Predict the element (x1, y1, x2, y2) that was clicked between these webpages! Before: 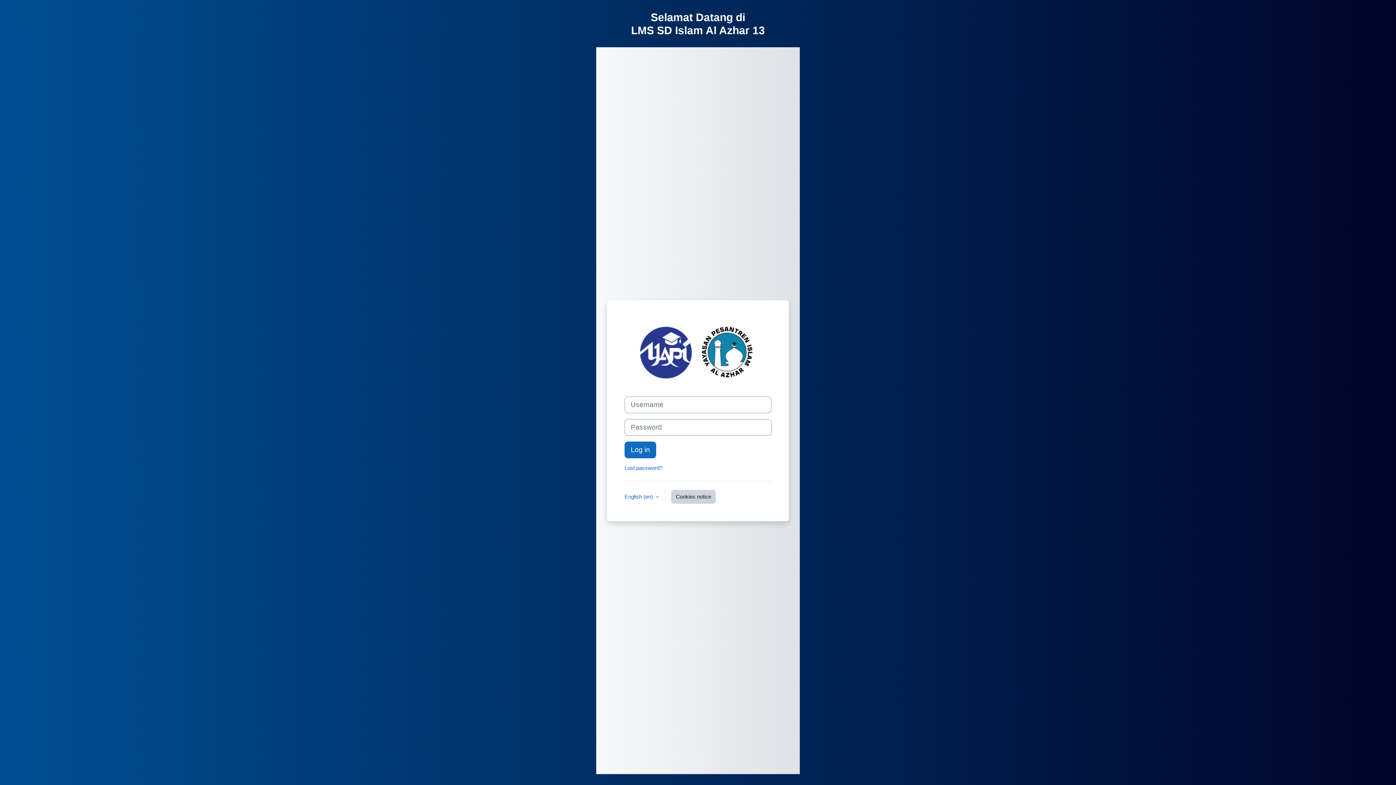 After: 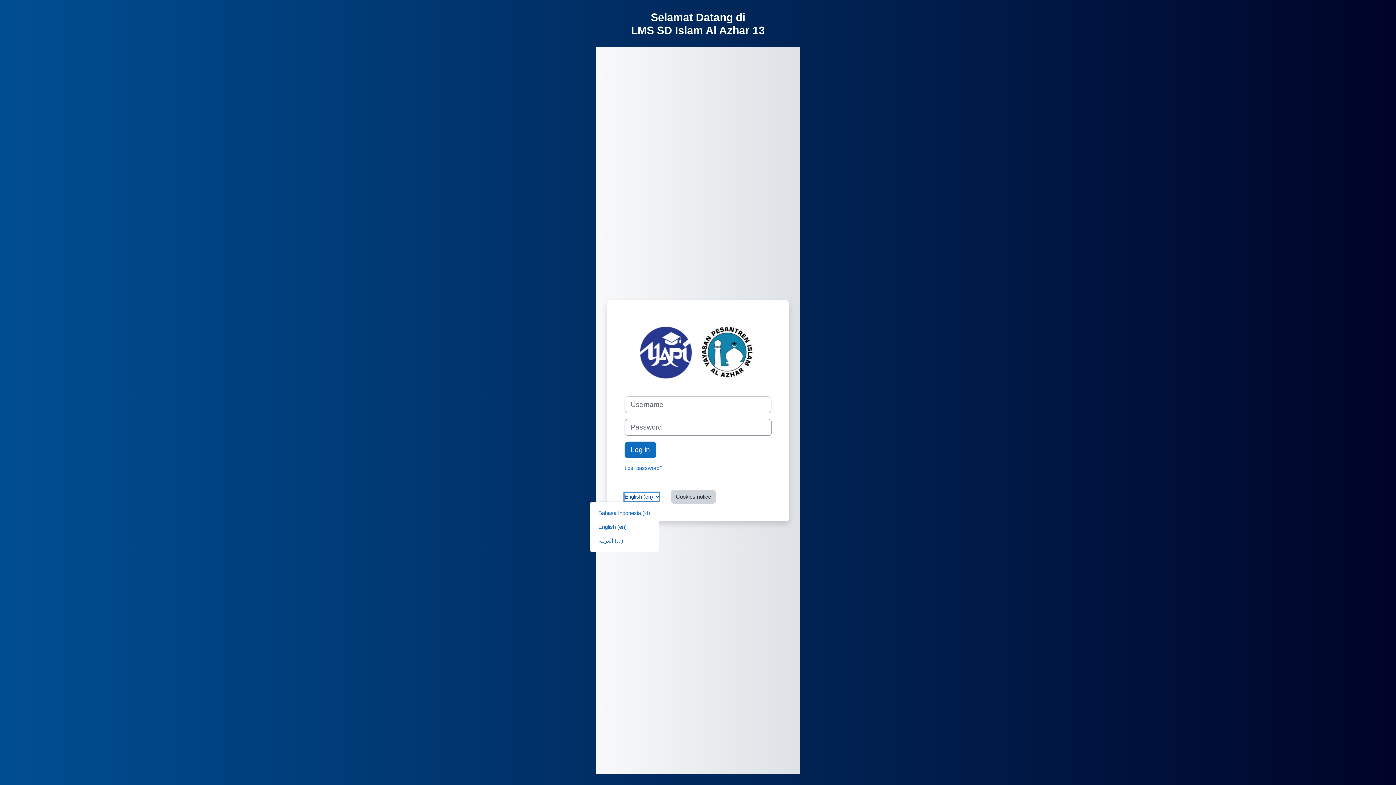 Action: label: English ‎(en)‎ bbox: (624, 493, 659, 501)